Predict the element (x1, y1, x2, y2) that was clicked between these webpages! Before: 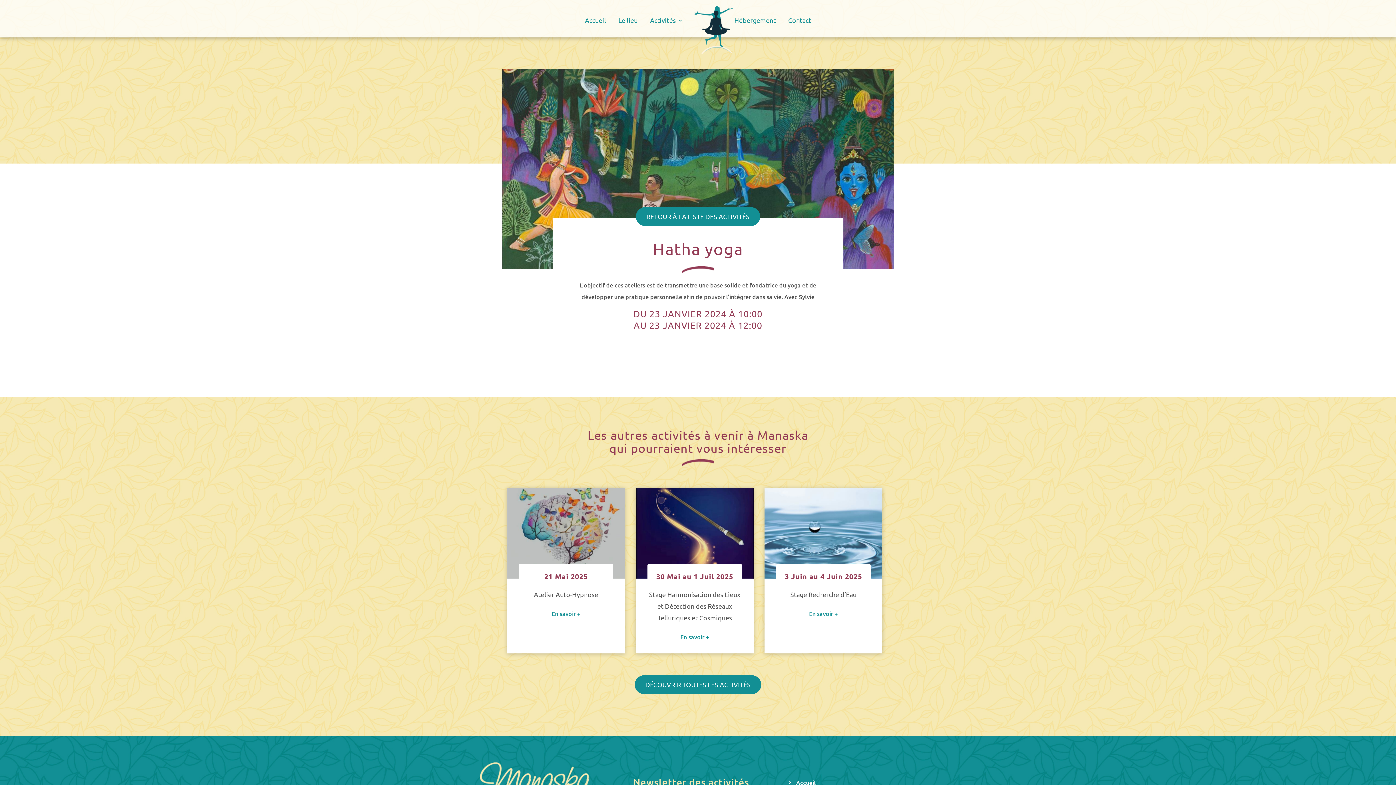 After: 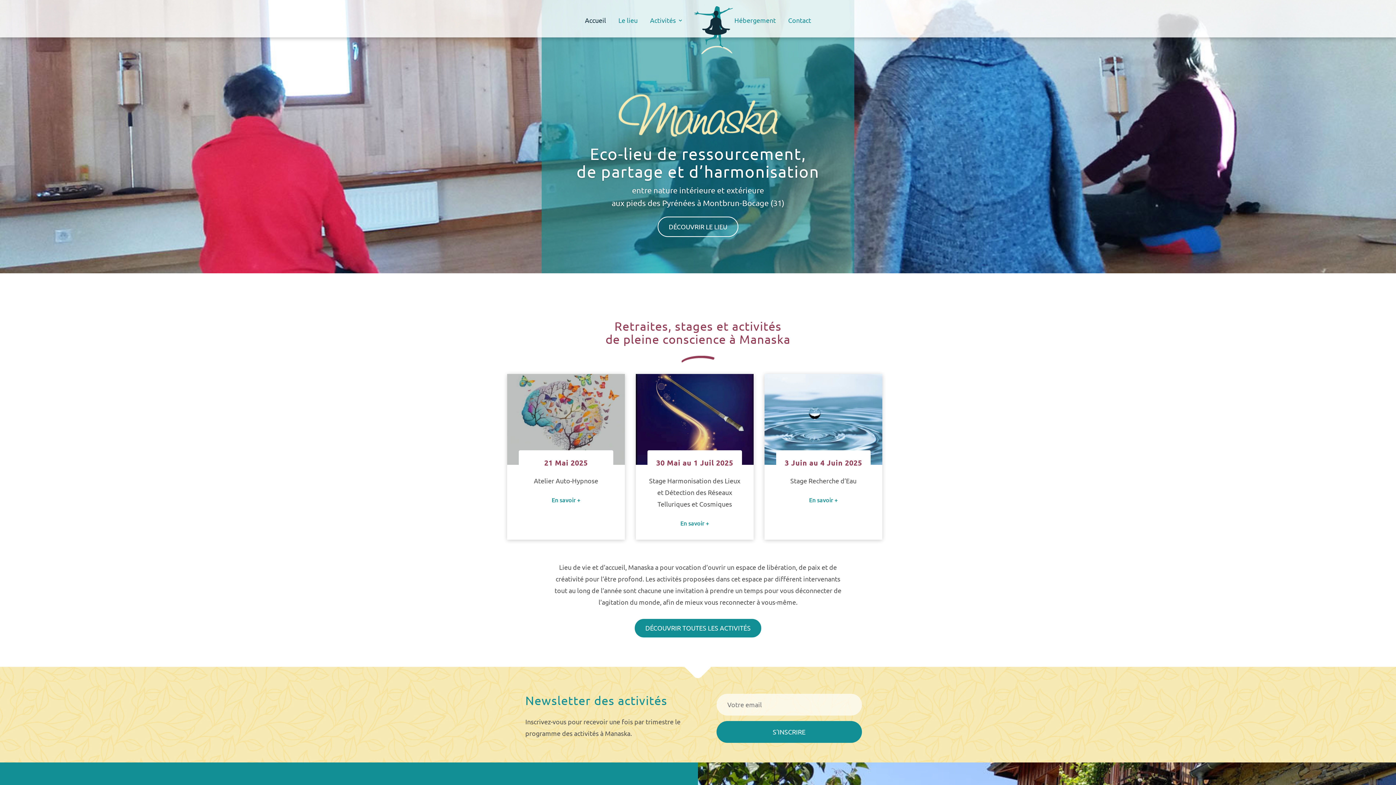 Action: bbox: (585, 17, 606, 37) label: Accueil